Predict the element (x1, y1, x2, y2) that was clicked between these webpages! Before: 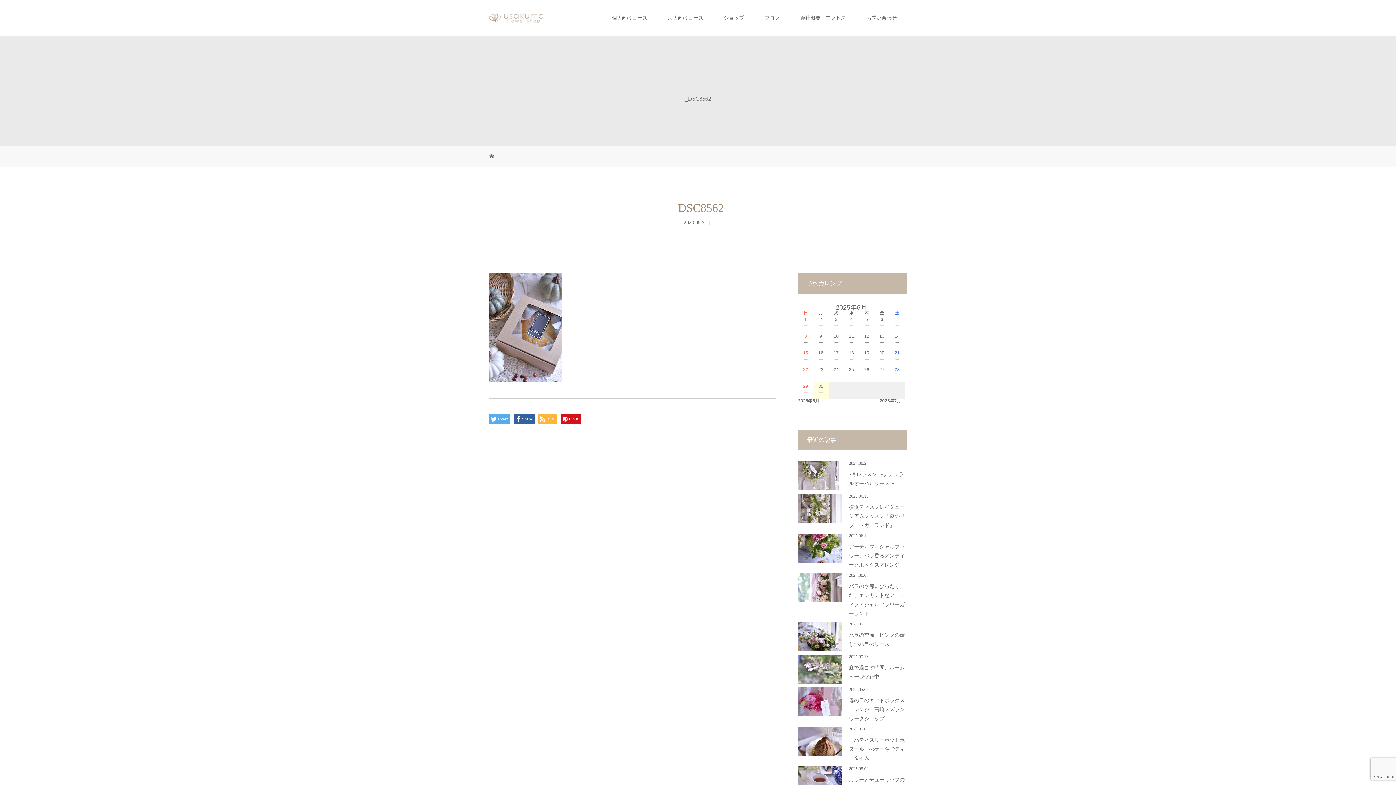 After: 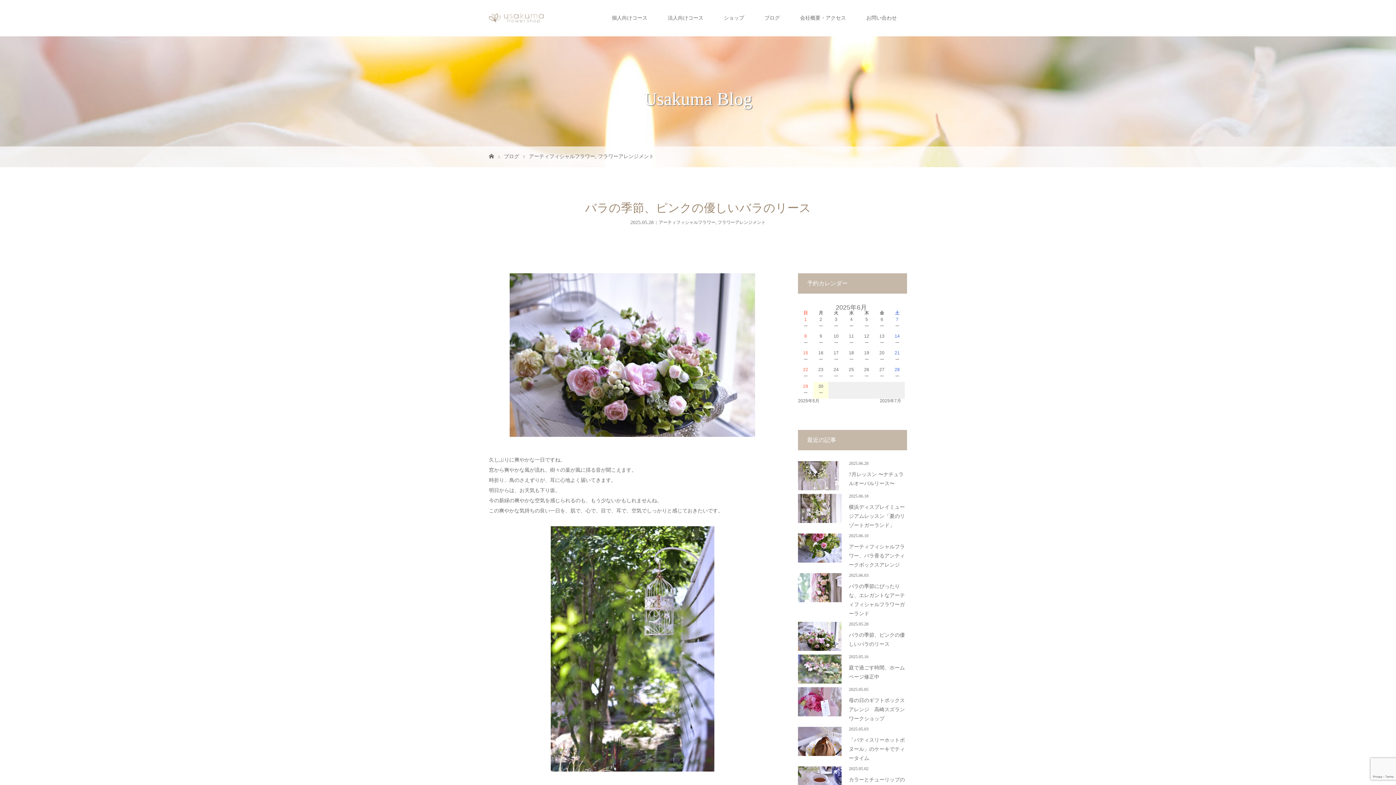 Action: bbox: (798, 622, 841, 651)